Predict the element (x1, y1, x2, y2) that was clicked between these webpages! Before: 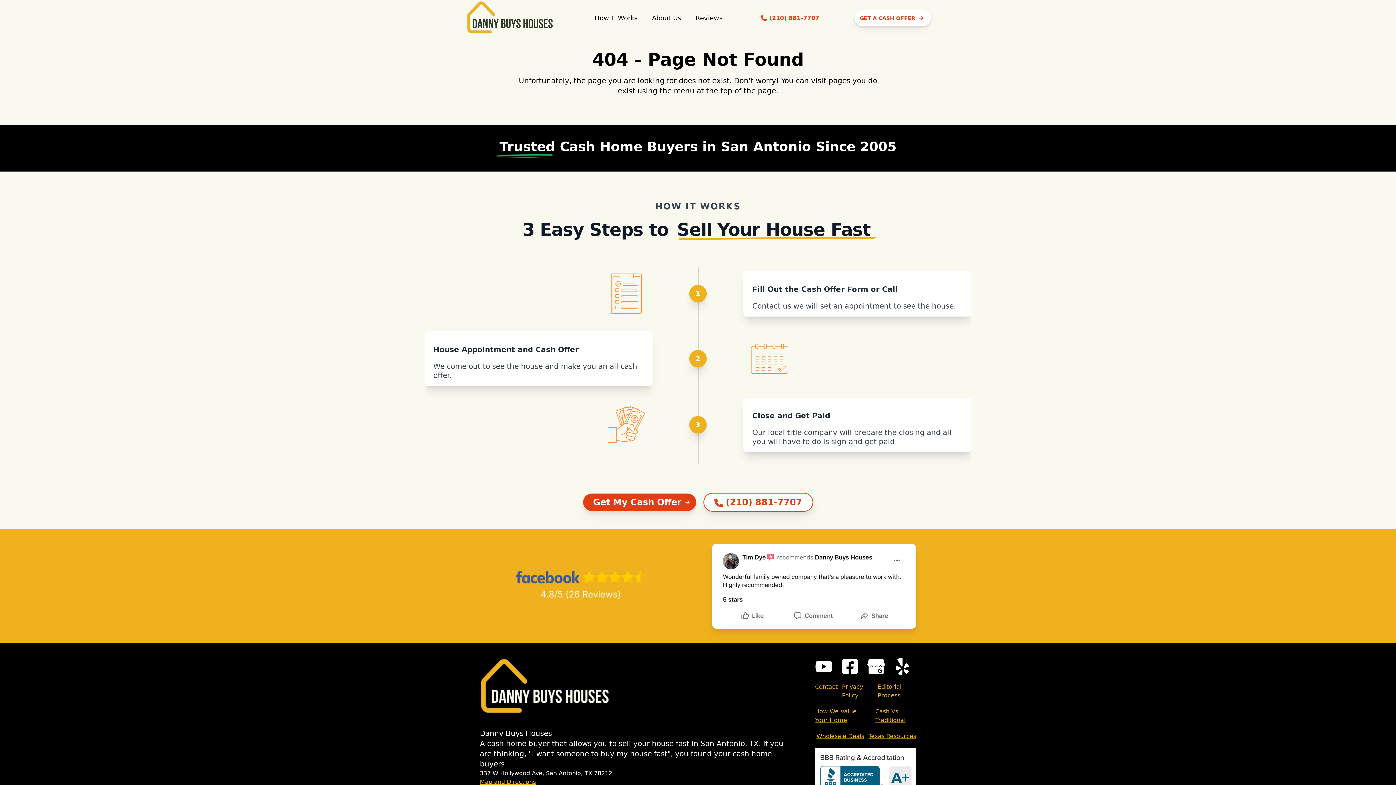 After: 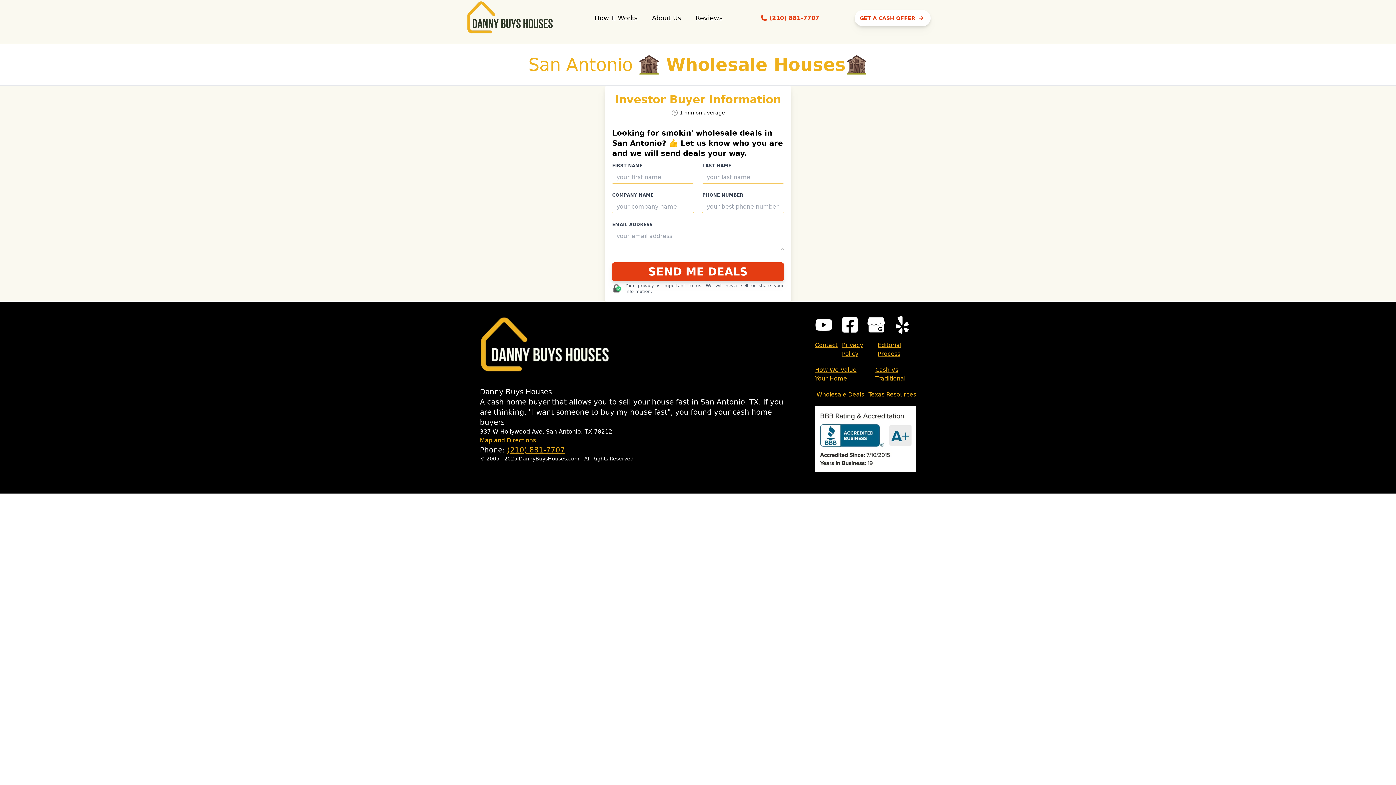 Action: label: Wholesale Deals bbox: (816, 732, 864, 740)